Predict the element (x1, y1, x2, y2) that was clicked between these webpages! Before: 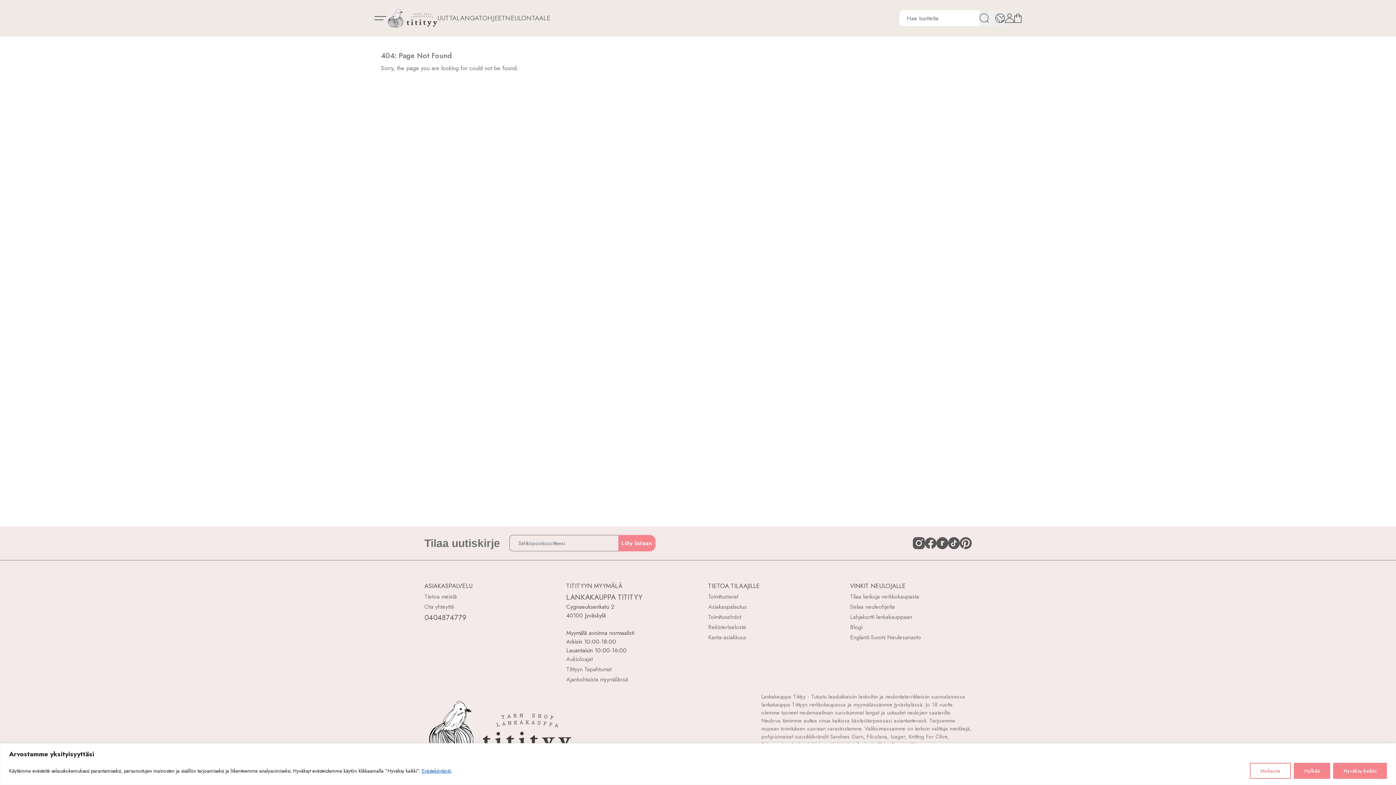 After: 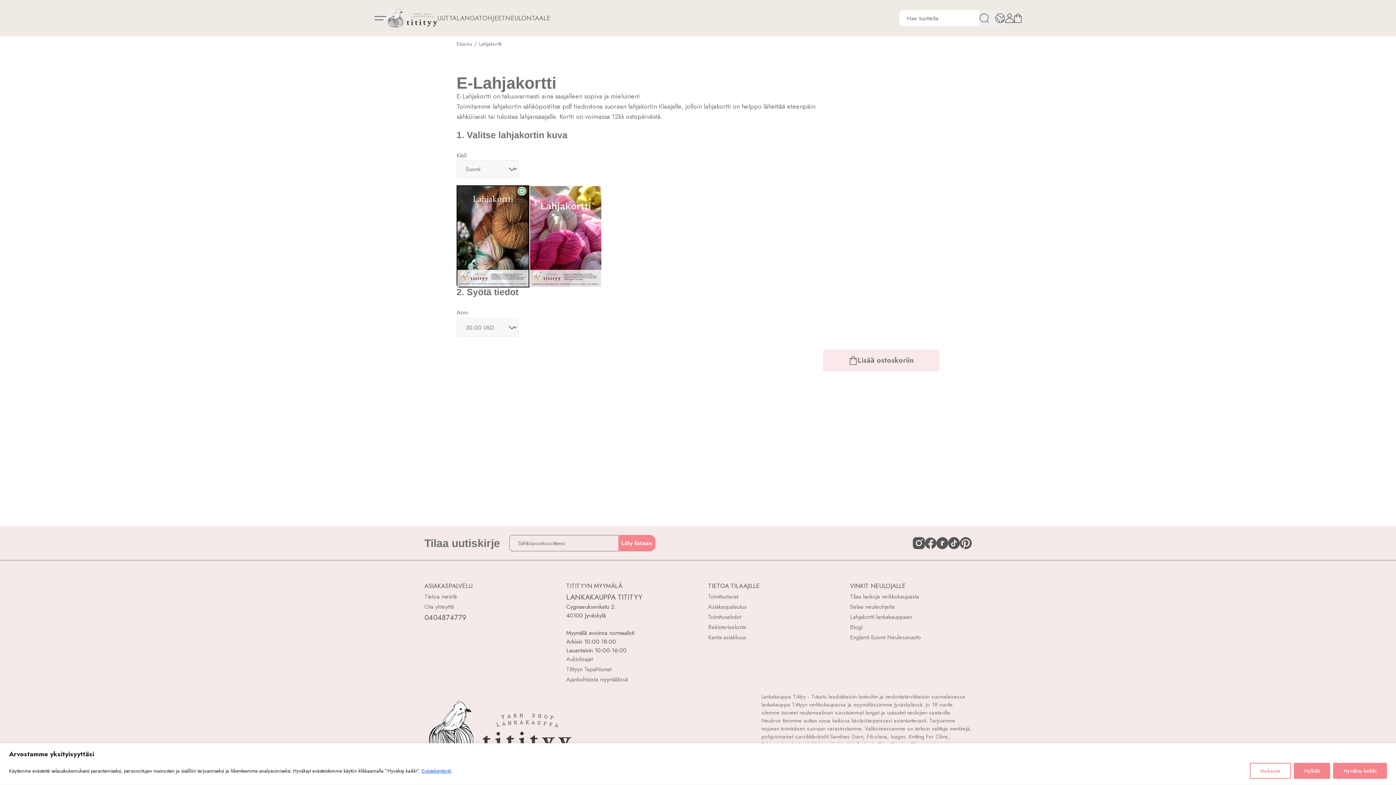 Action: bbox: (850, 613, 971, 623) label: Lahjakortti lankakauppaan